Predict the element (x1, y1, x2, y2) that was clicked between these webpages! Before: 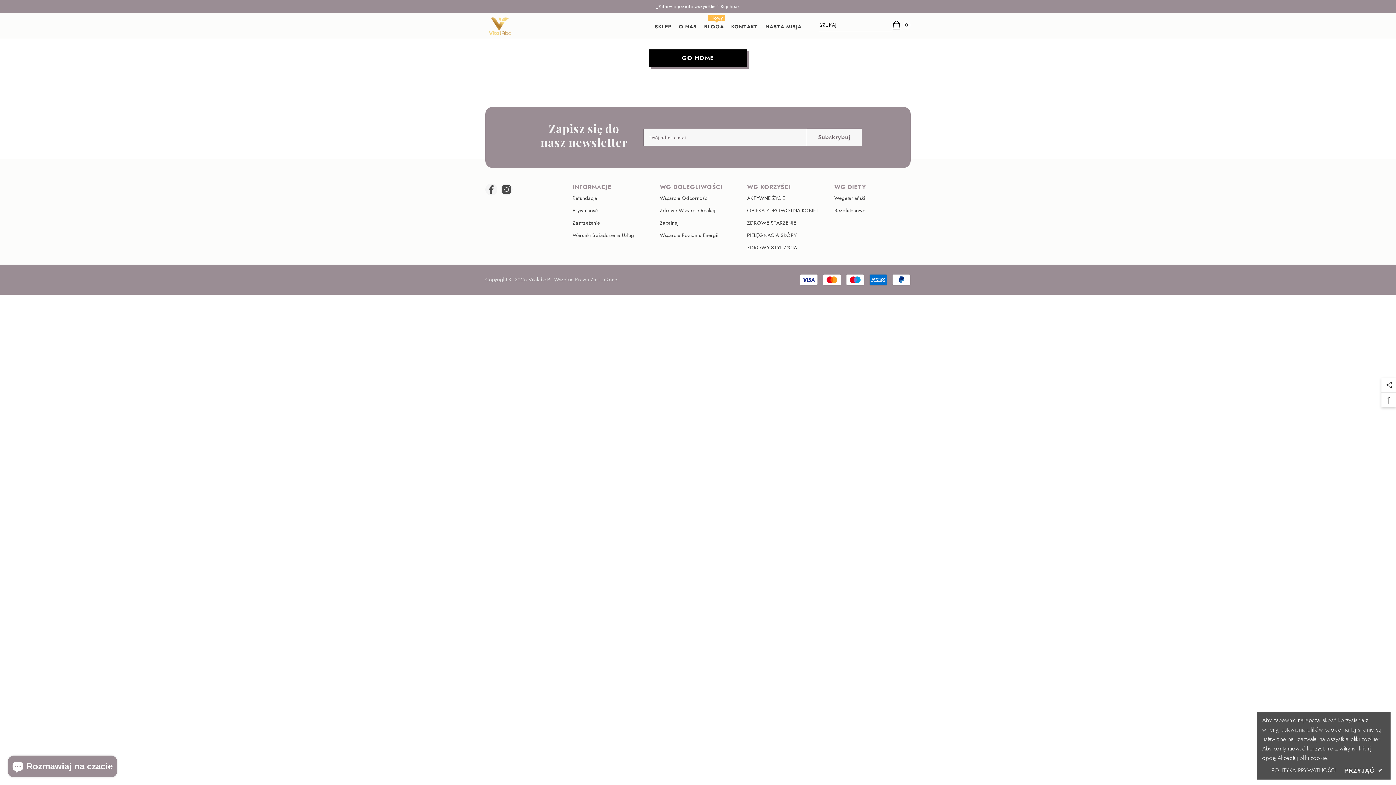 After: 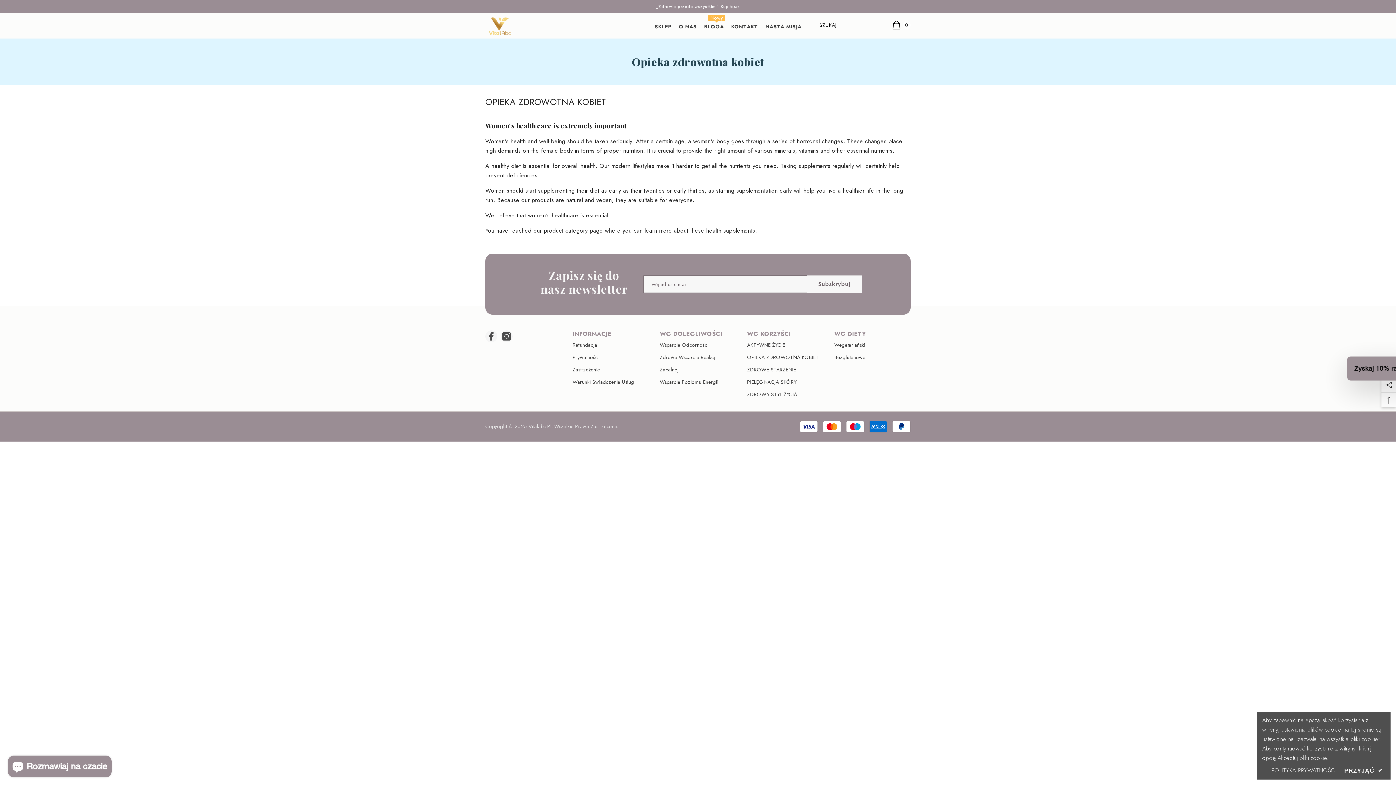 Action: label: OPIEKA ZDROWOTNA KOBIET bbox: (747, 204, 819, 216)